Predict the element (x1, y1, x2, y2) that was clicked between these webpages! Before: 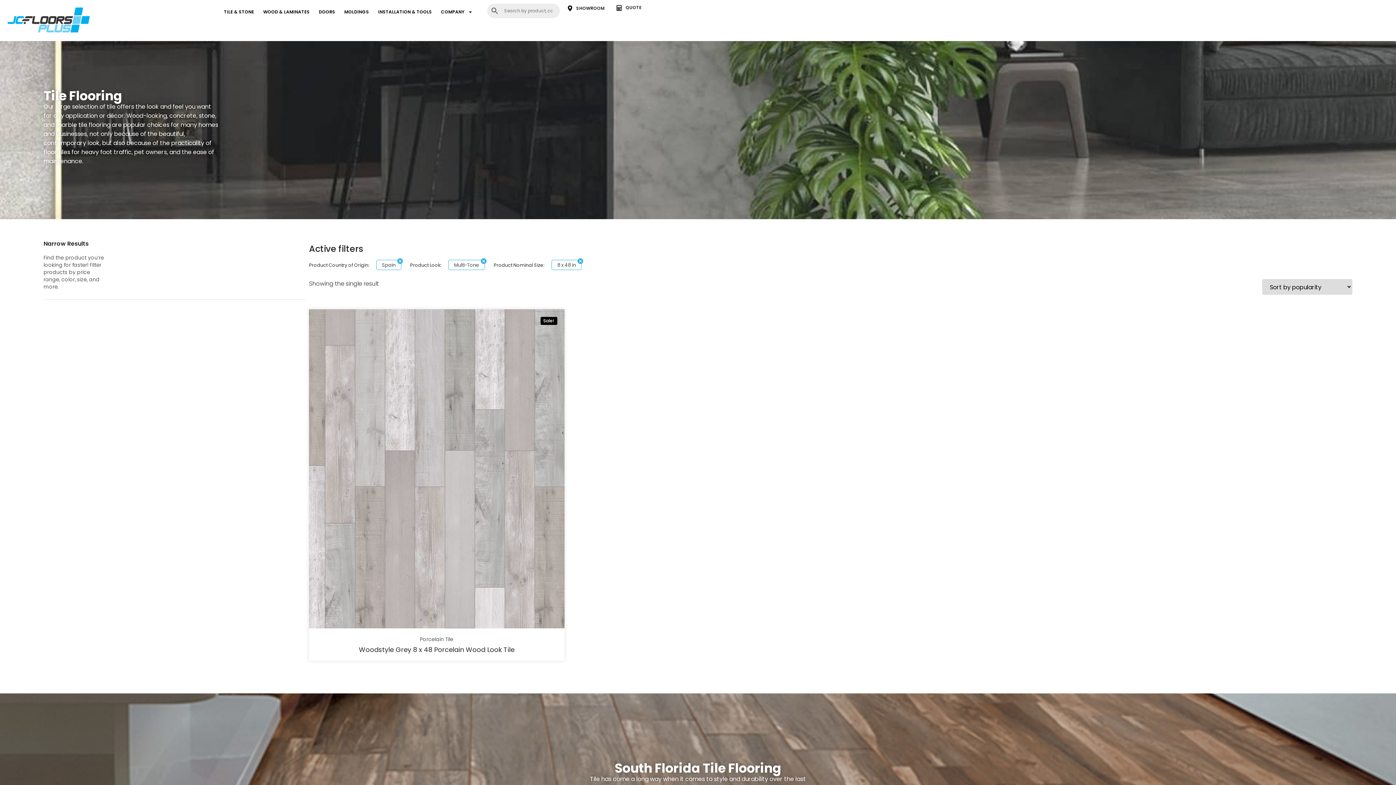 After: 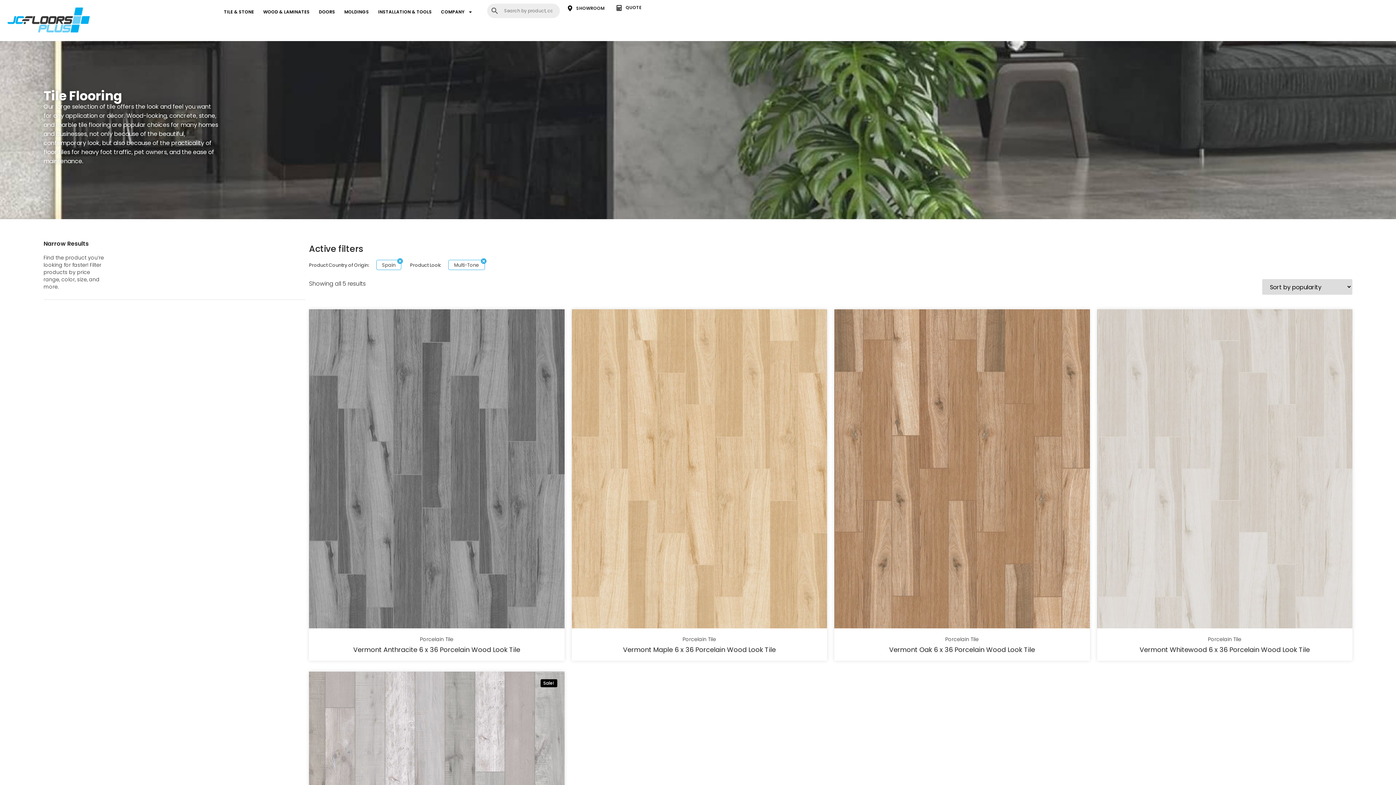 Action: label: 8 x 48 in bbox: (551, 260, 581, 270)